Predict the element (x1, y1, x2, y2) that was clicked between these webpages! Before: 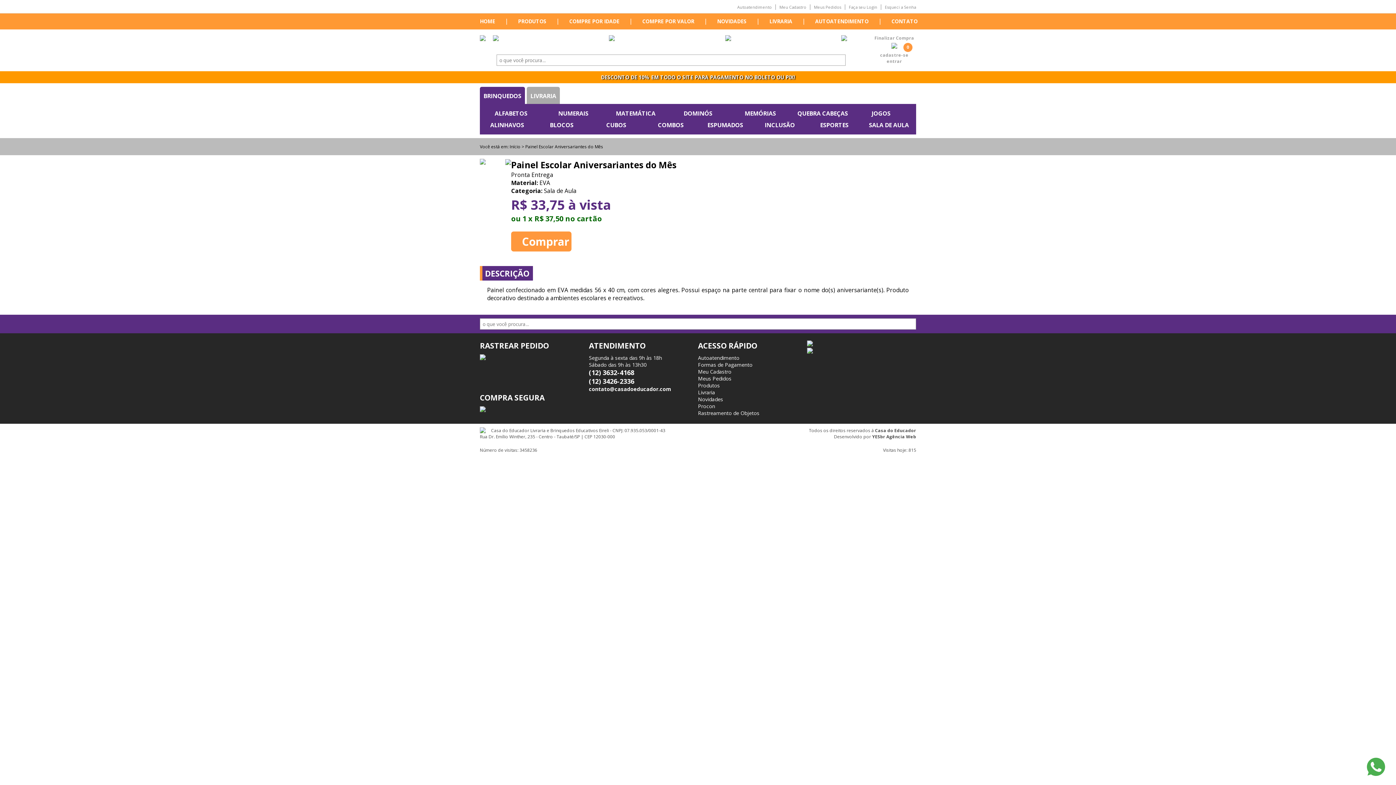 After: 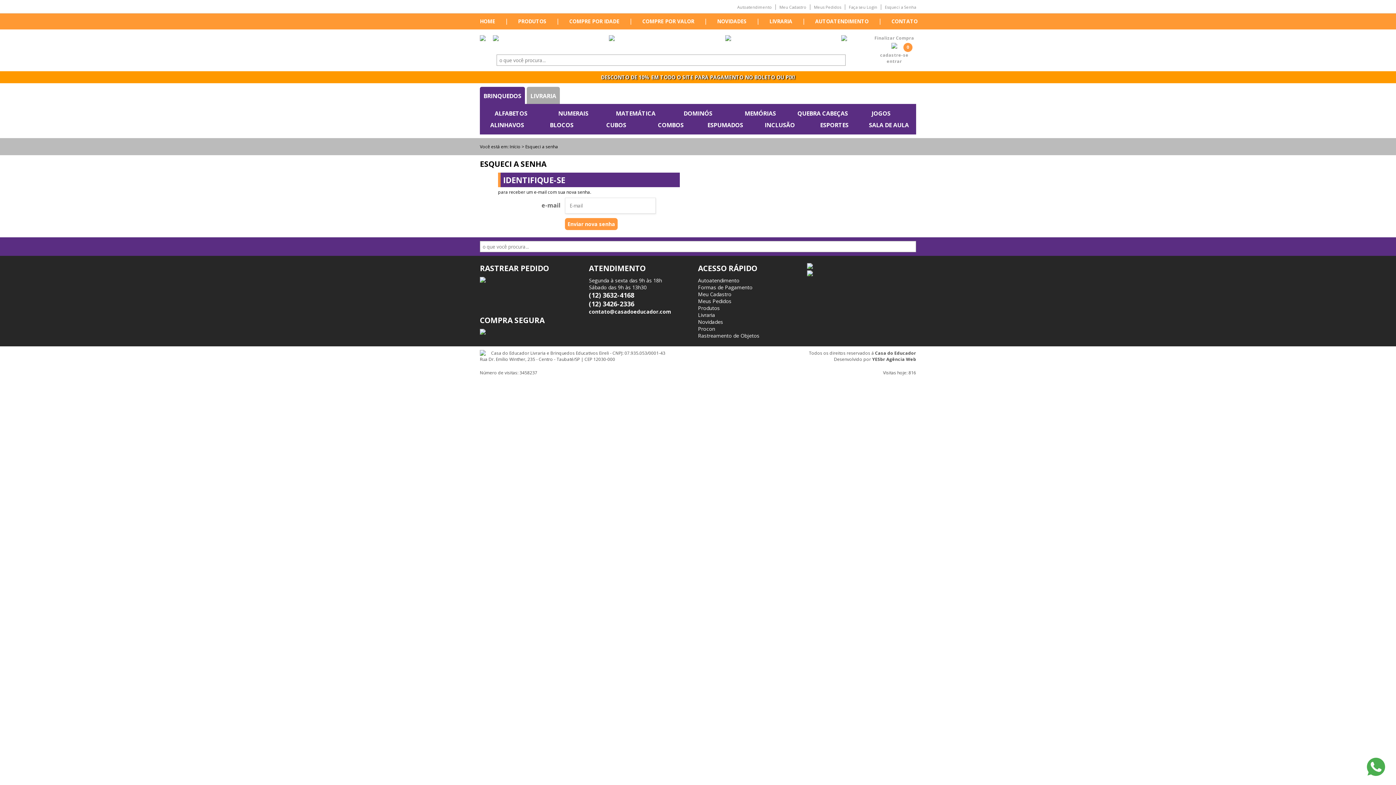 Action: bbox: (881, 4, 916, 9) label: Esqueci a Senha